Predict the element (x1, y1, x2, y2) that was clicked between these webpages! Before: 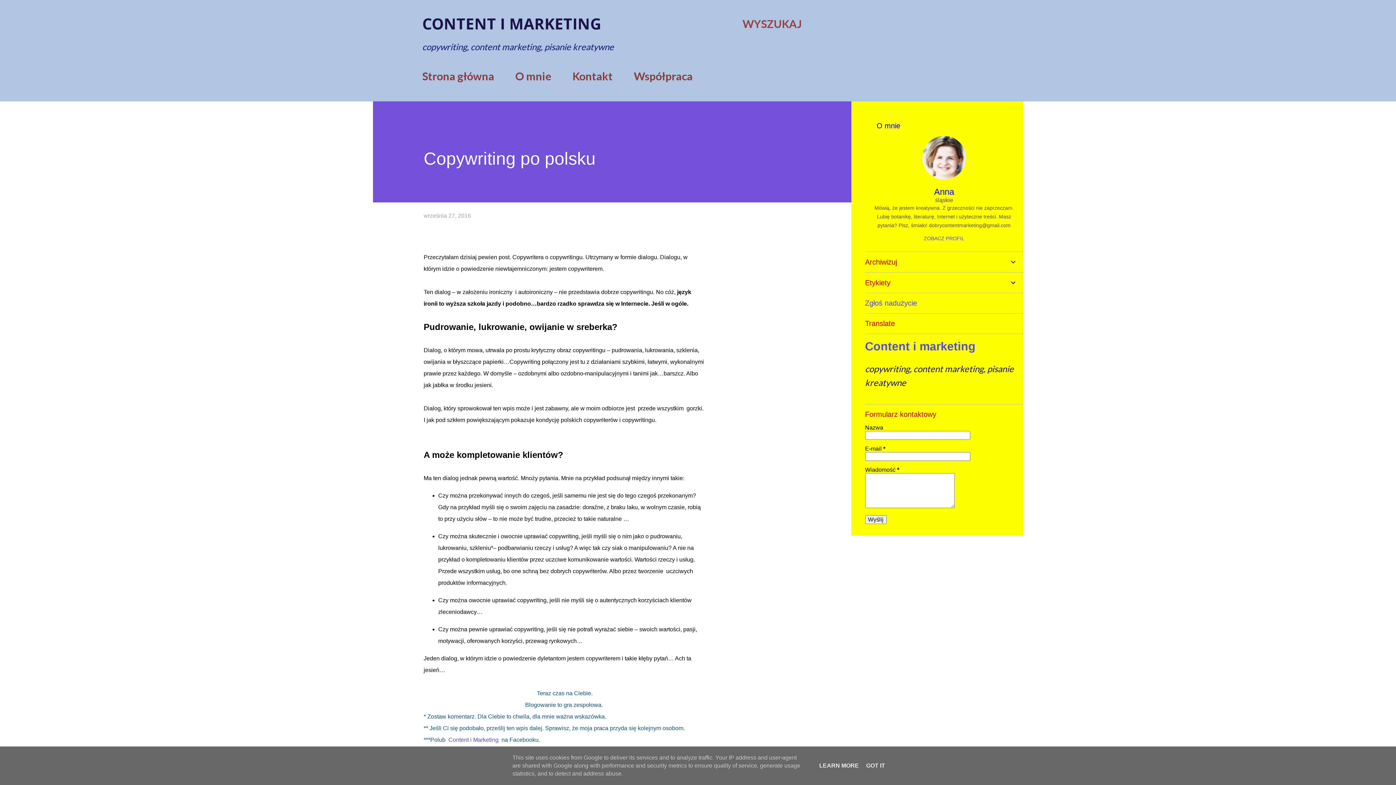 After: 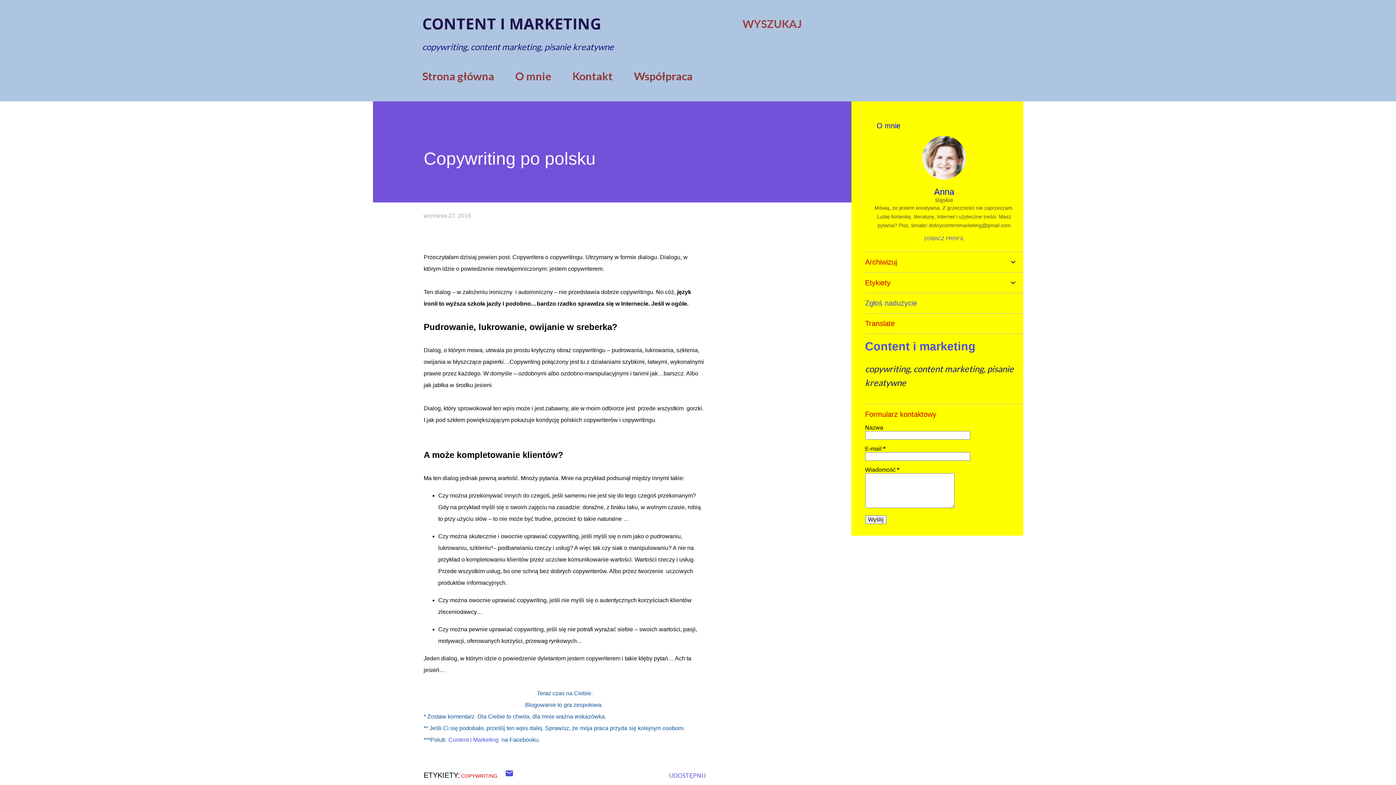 Action: label: GOT IT bbox: (864, 762, 887, 769)